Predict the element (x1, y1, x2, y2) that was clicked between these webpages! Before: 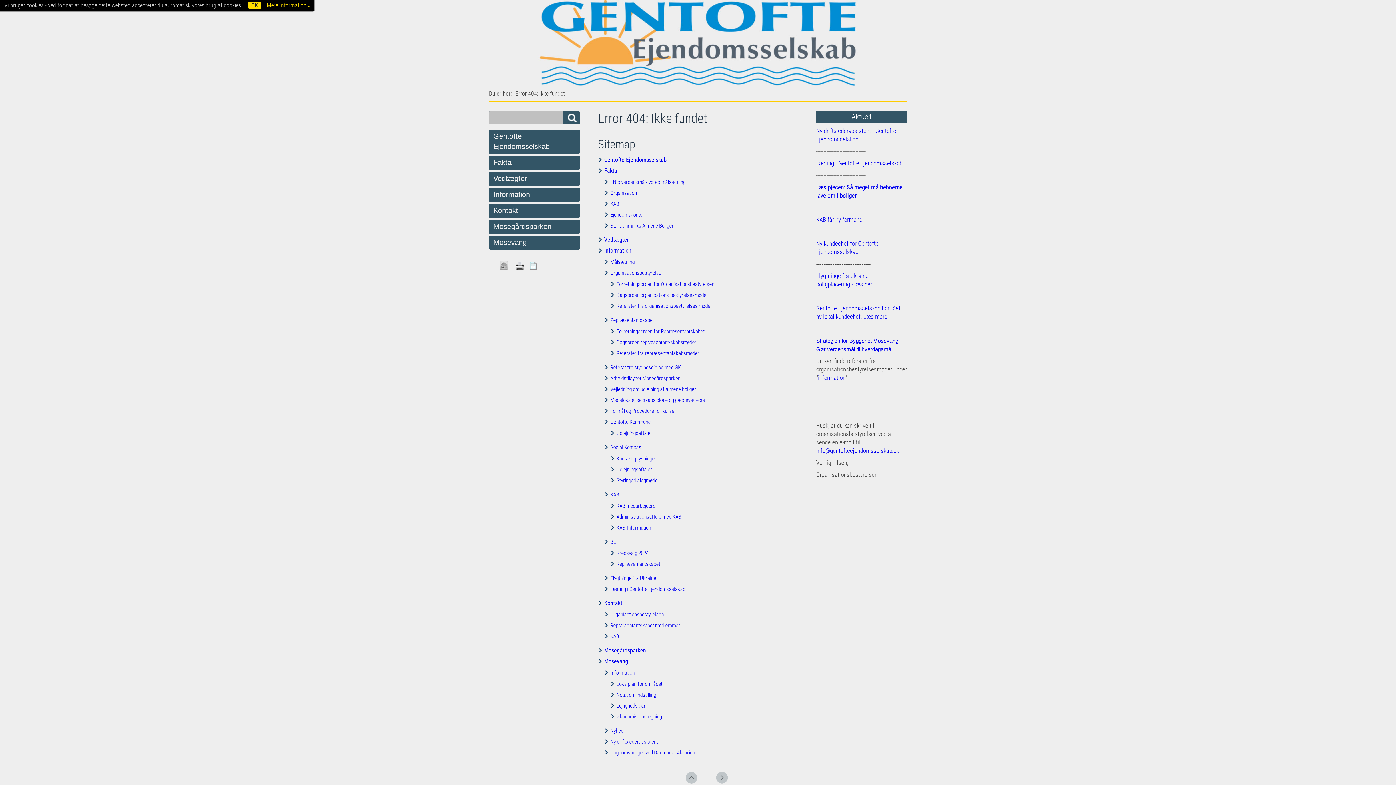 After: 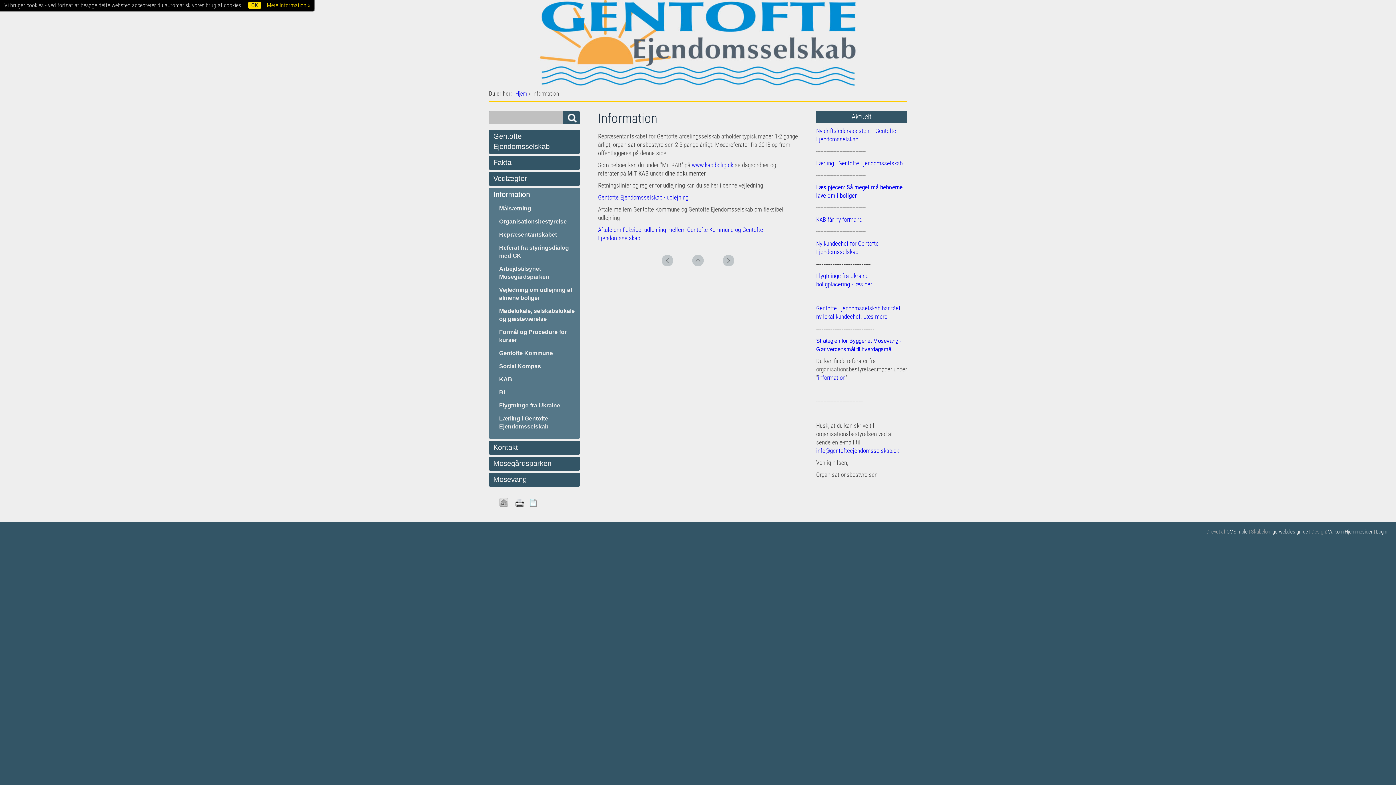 Action: bbox: (604, 247, 631, 254) label: Information